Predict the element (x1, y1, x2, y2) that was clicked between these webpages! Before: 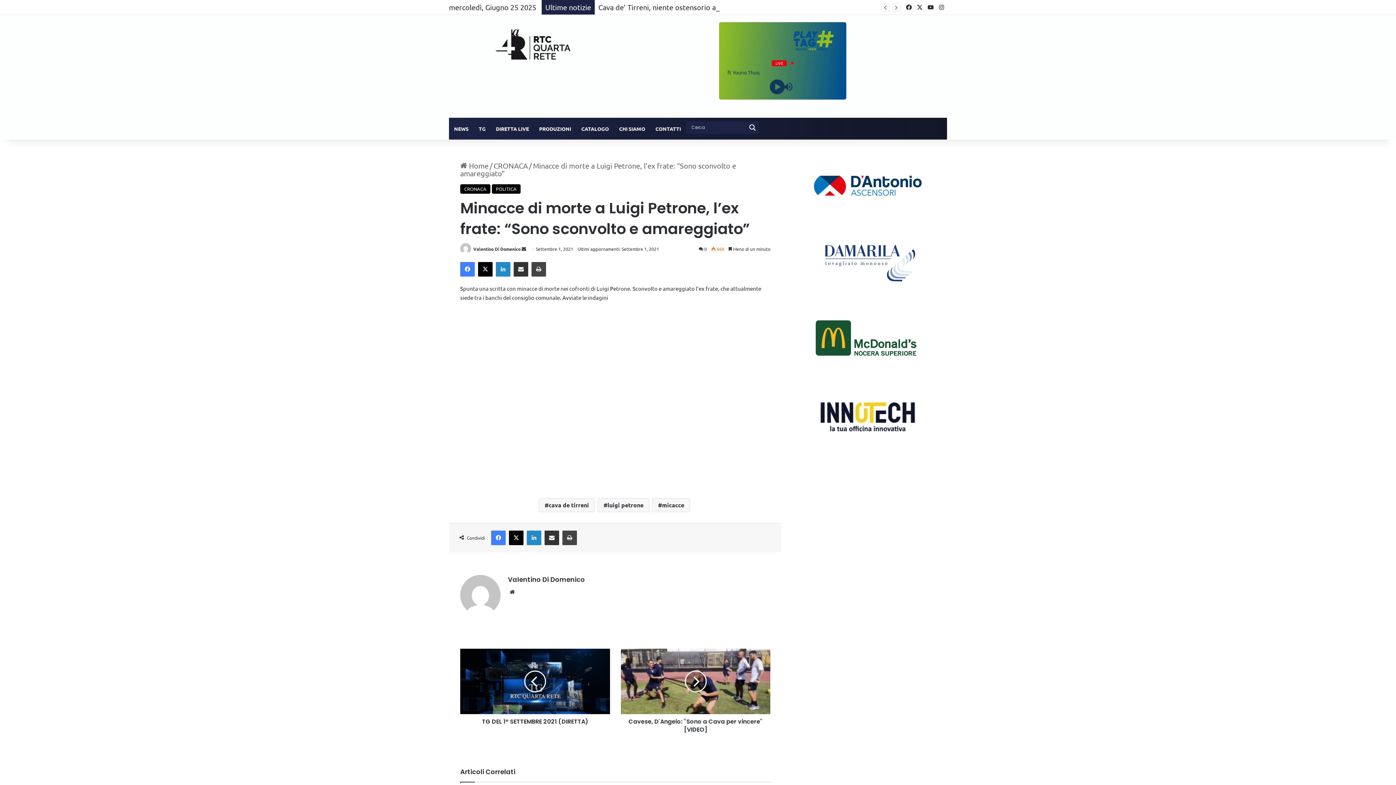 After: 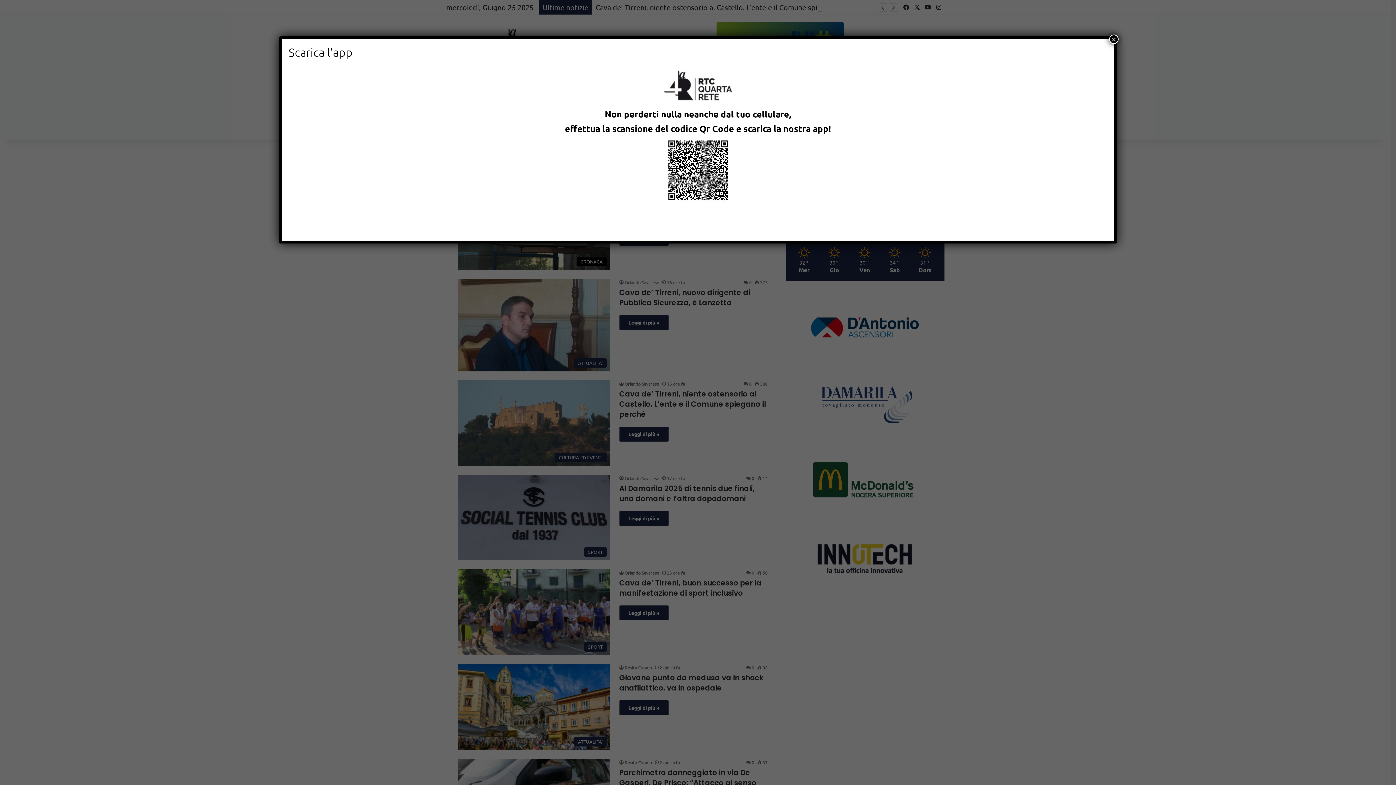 Action: label:  Home bbox: (460, 161, 488, 170)